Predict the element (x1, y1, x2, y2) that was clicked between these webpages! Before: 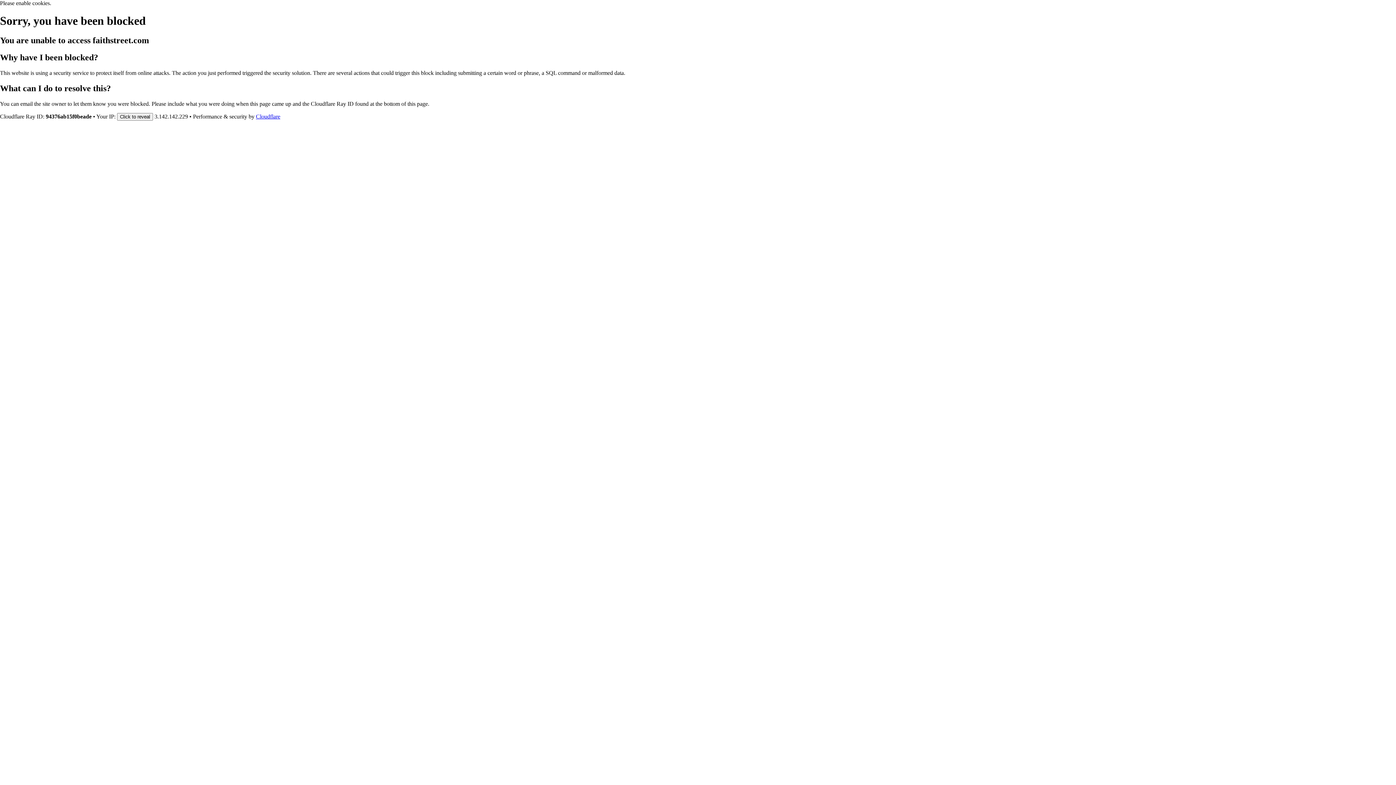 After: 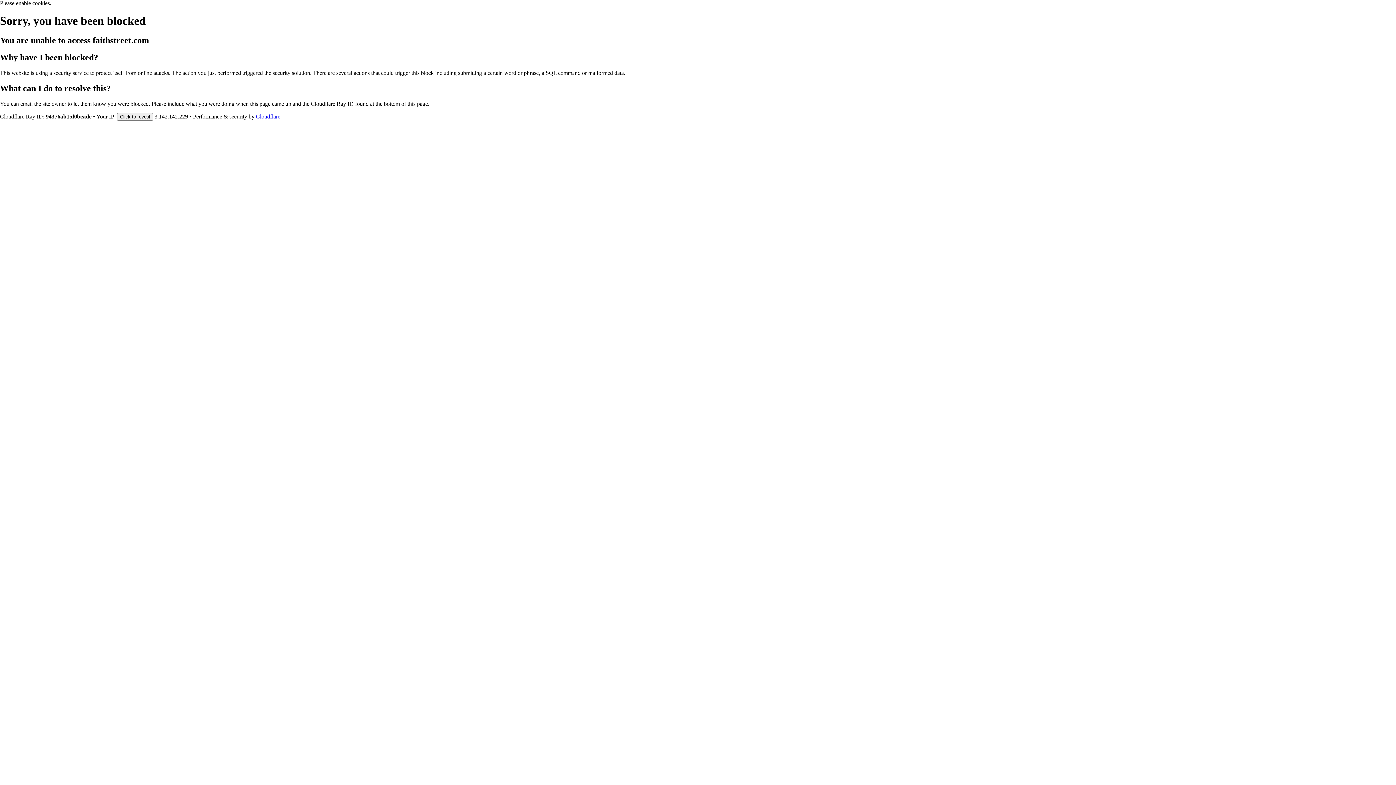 Action: label: Cloudflare bbox: (256, 113, 280, 119)